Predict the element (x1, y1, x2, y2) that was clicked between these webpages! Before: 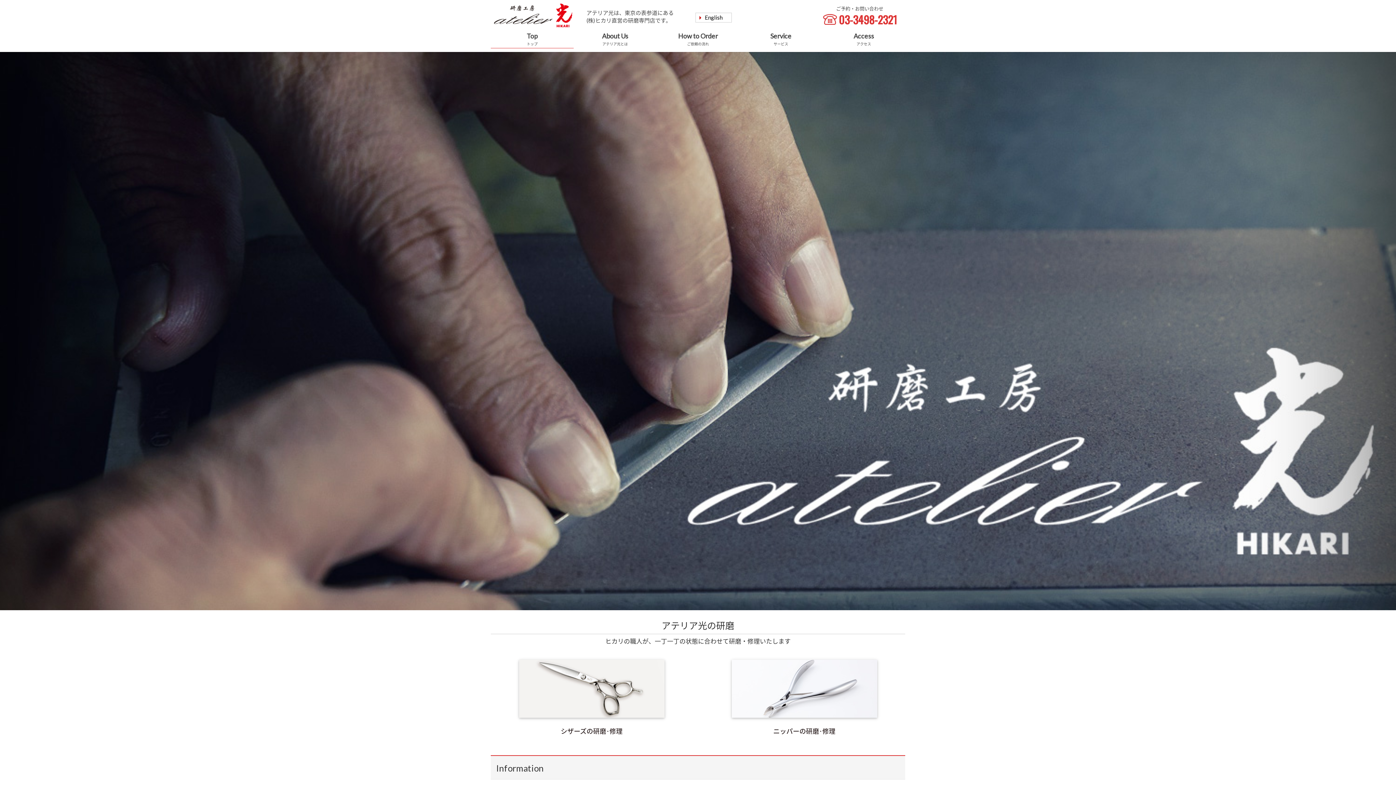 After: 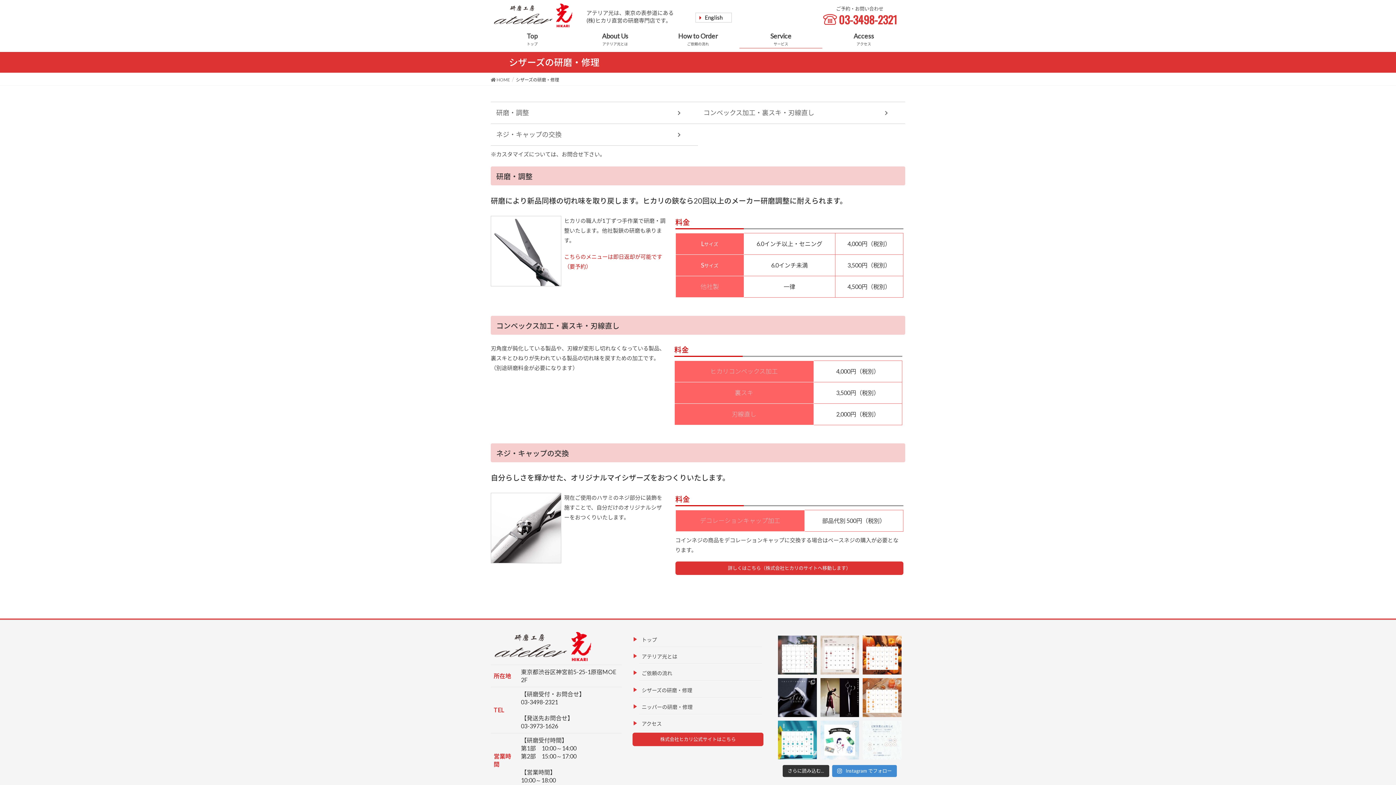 Action: bbox: (490, 660, 692, 738) label: シザーズの研磨･修理